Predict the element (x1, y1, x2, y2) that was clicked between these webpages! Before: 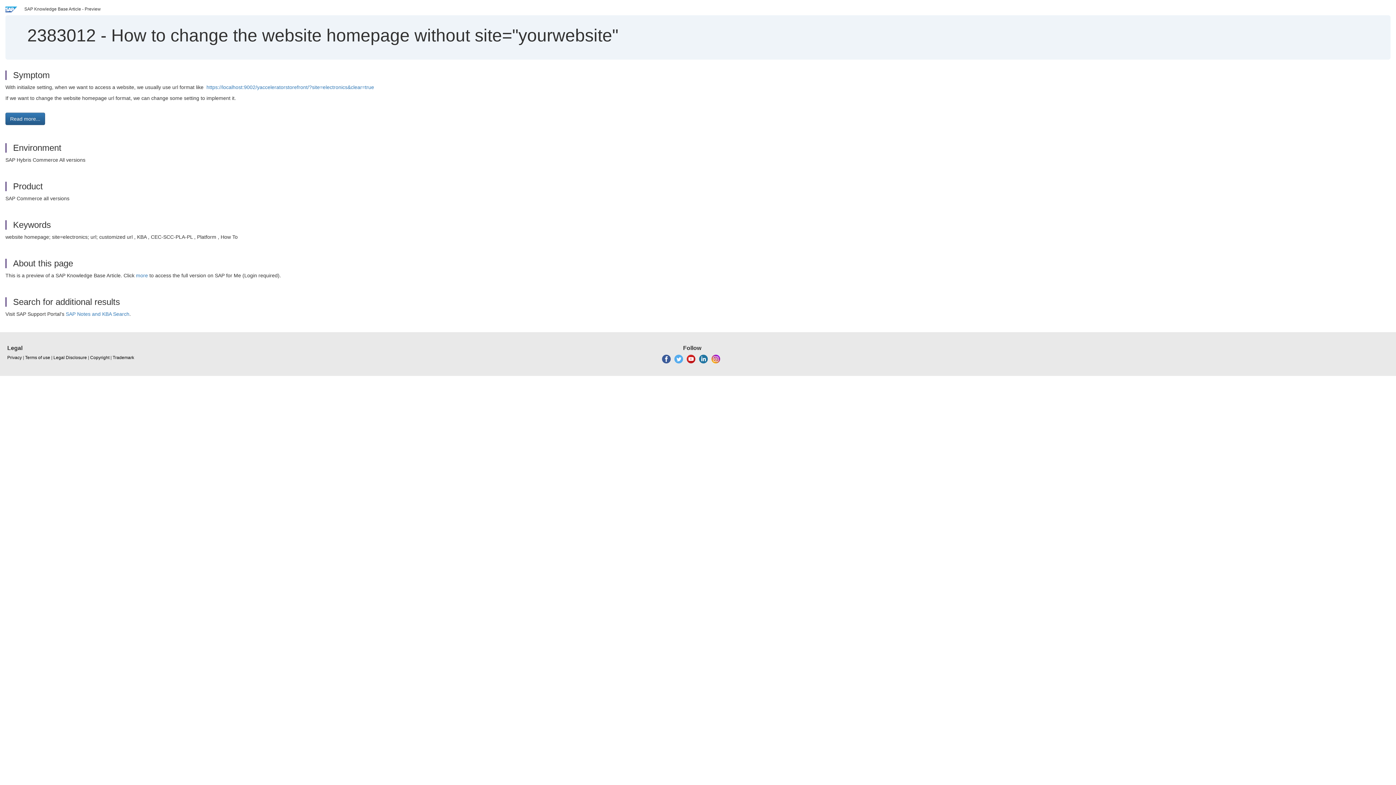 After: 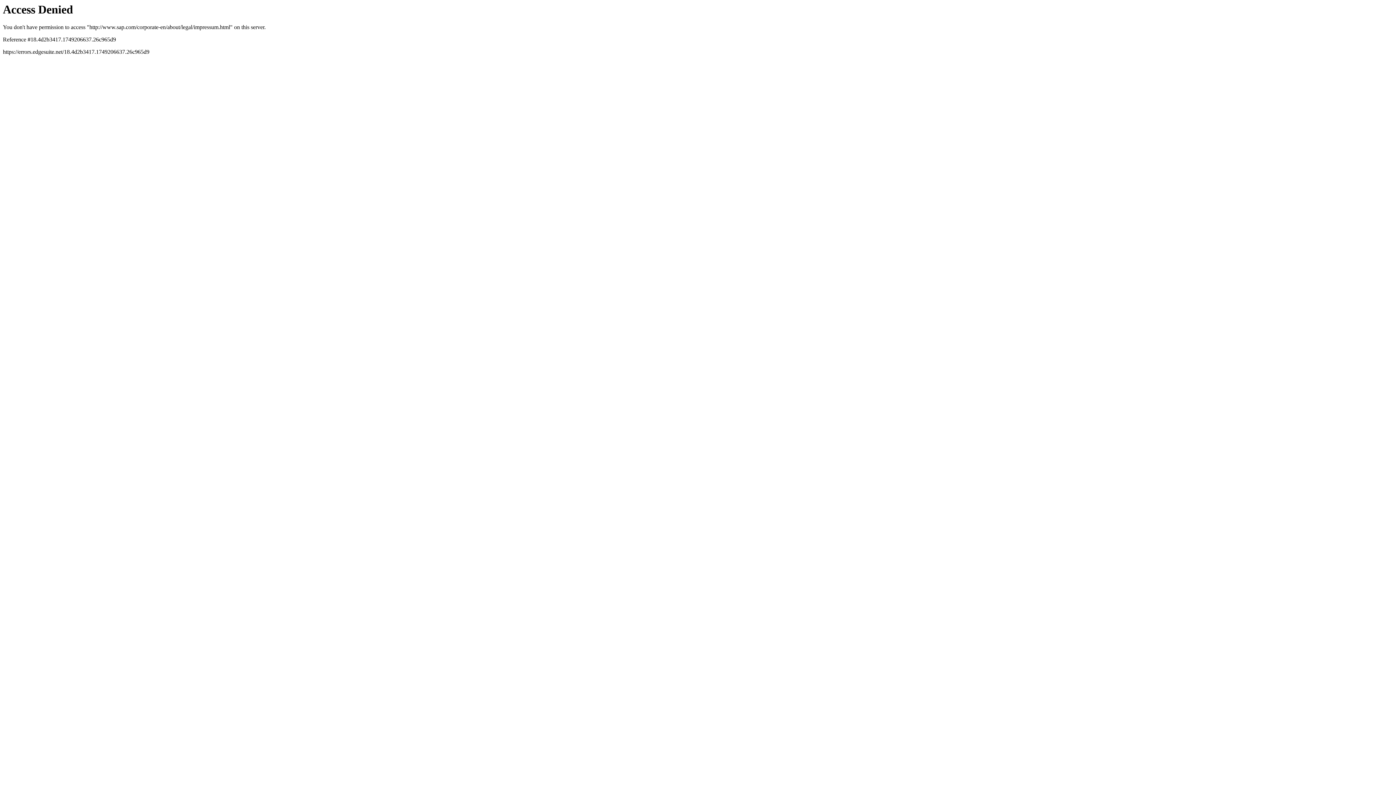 Action: label: Legal Disclosure bbox: (53, 354, 86, 361)